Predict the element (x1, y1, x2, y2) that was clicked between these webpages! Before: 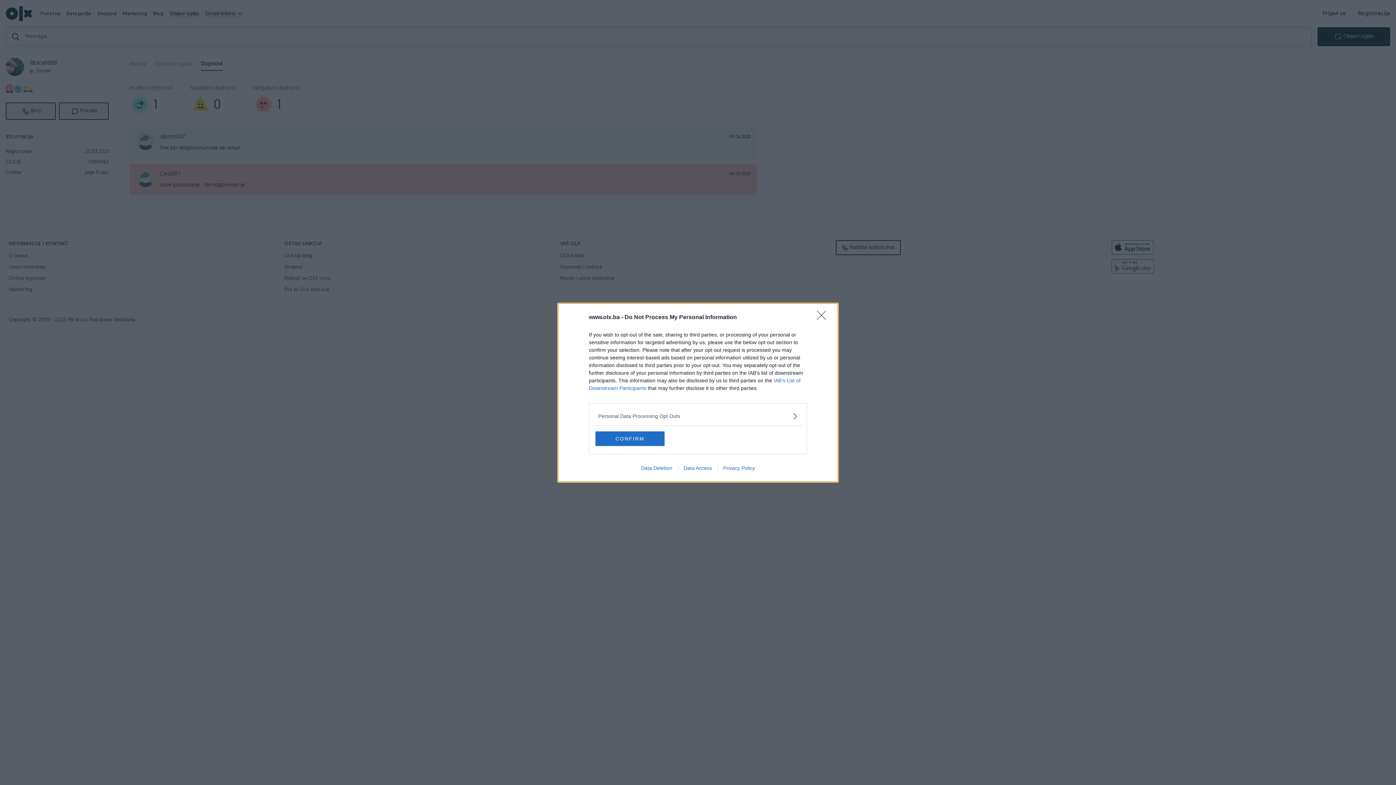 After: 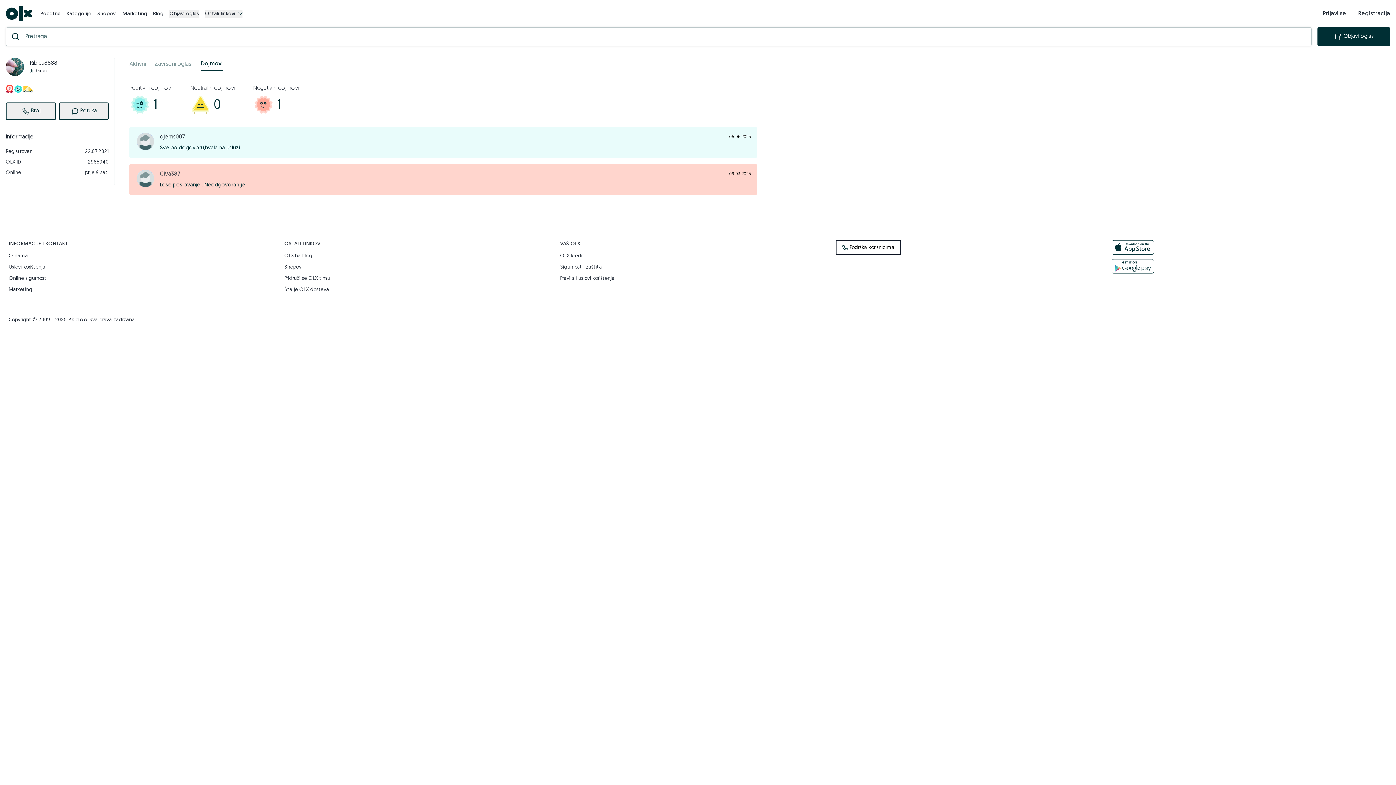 Action: bbox: (595, 431, 664, 446) label: CONFIRM